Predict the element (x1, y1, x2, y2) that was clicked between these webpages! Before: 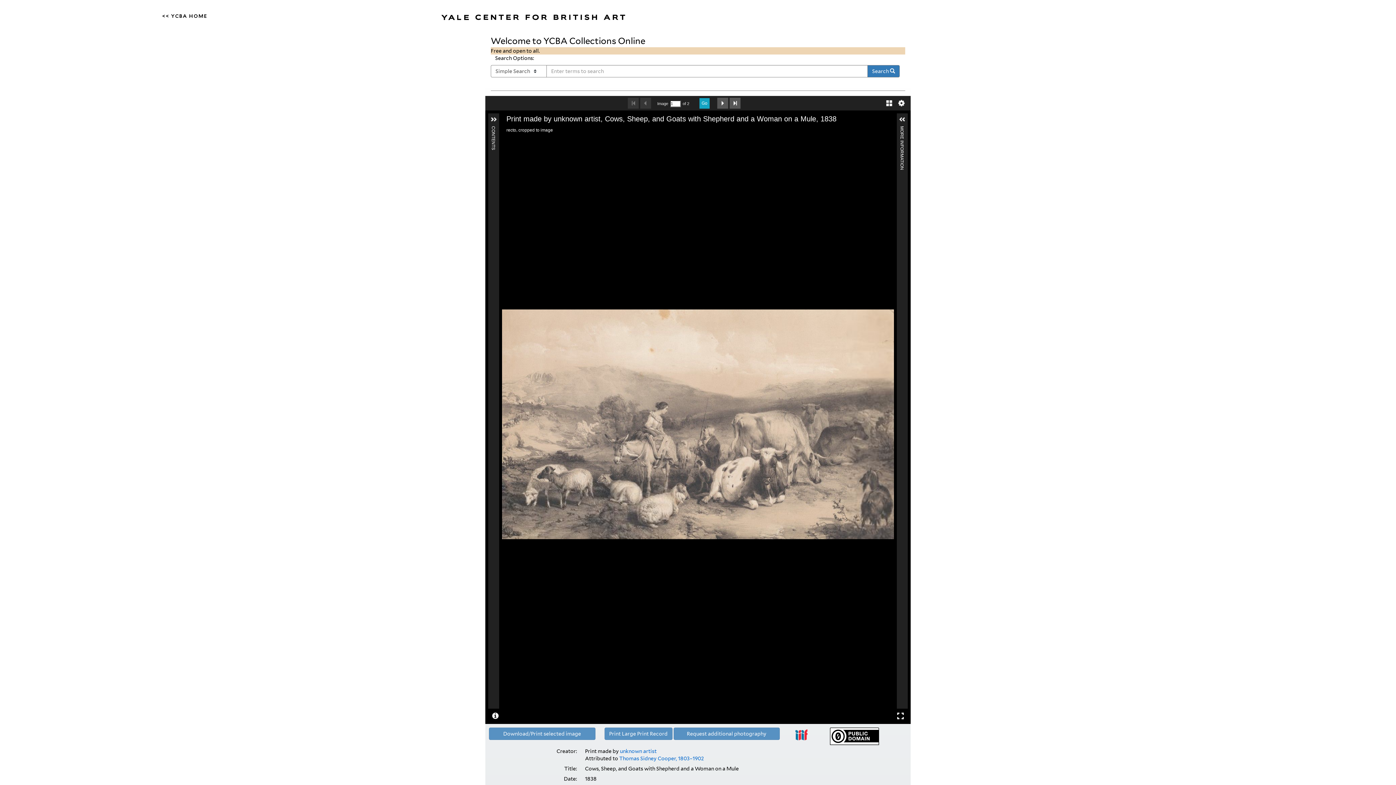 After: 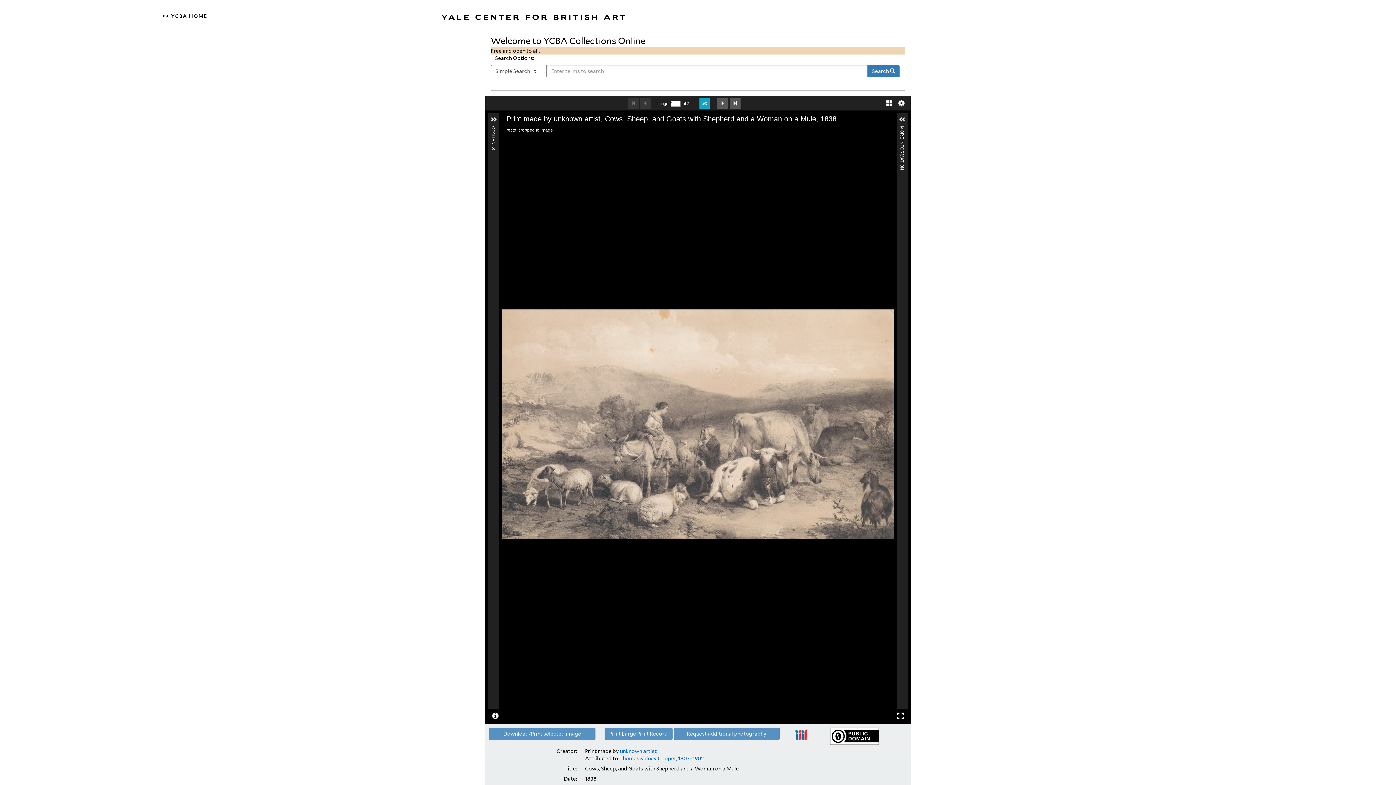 Action: bbox: (824, 728, 884, 745)